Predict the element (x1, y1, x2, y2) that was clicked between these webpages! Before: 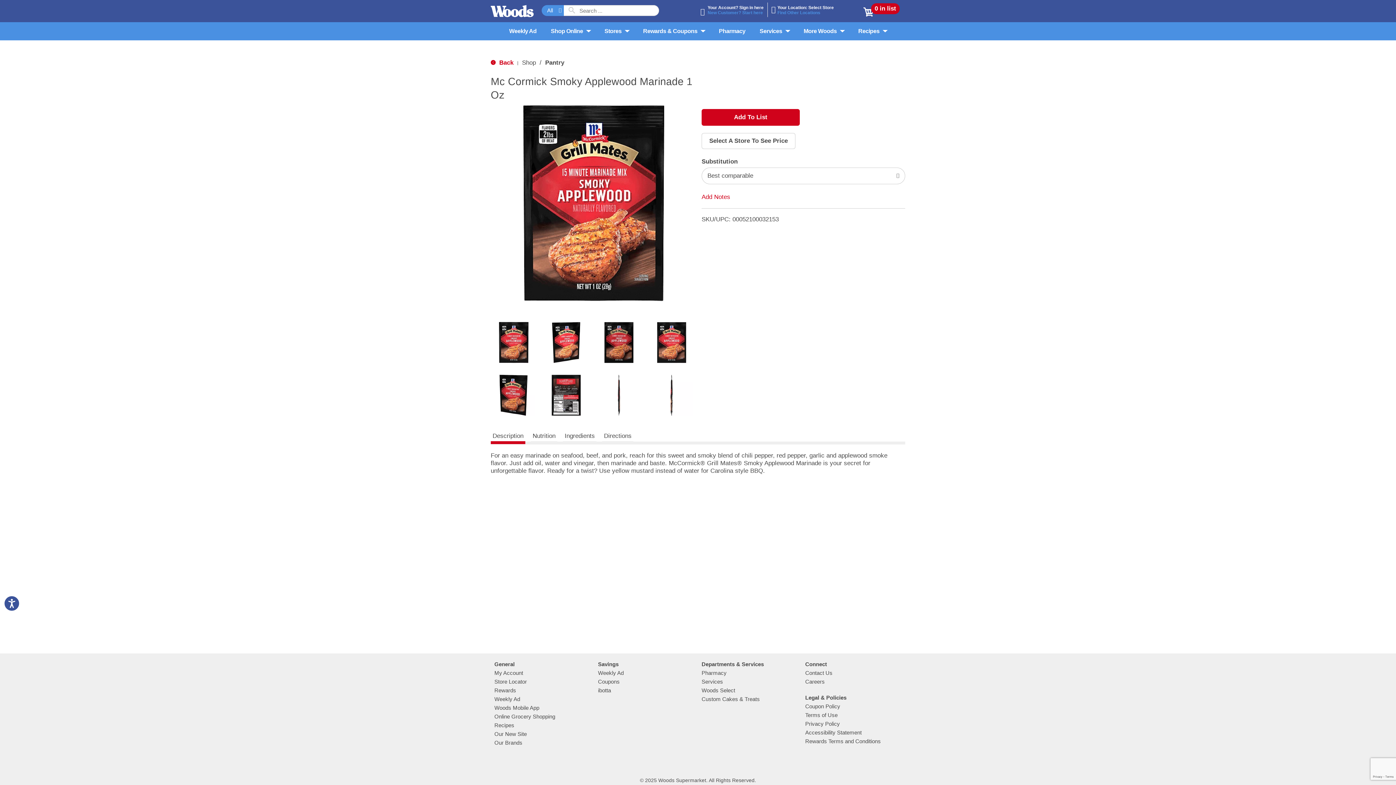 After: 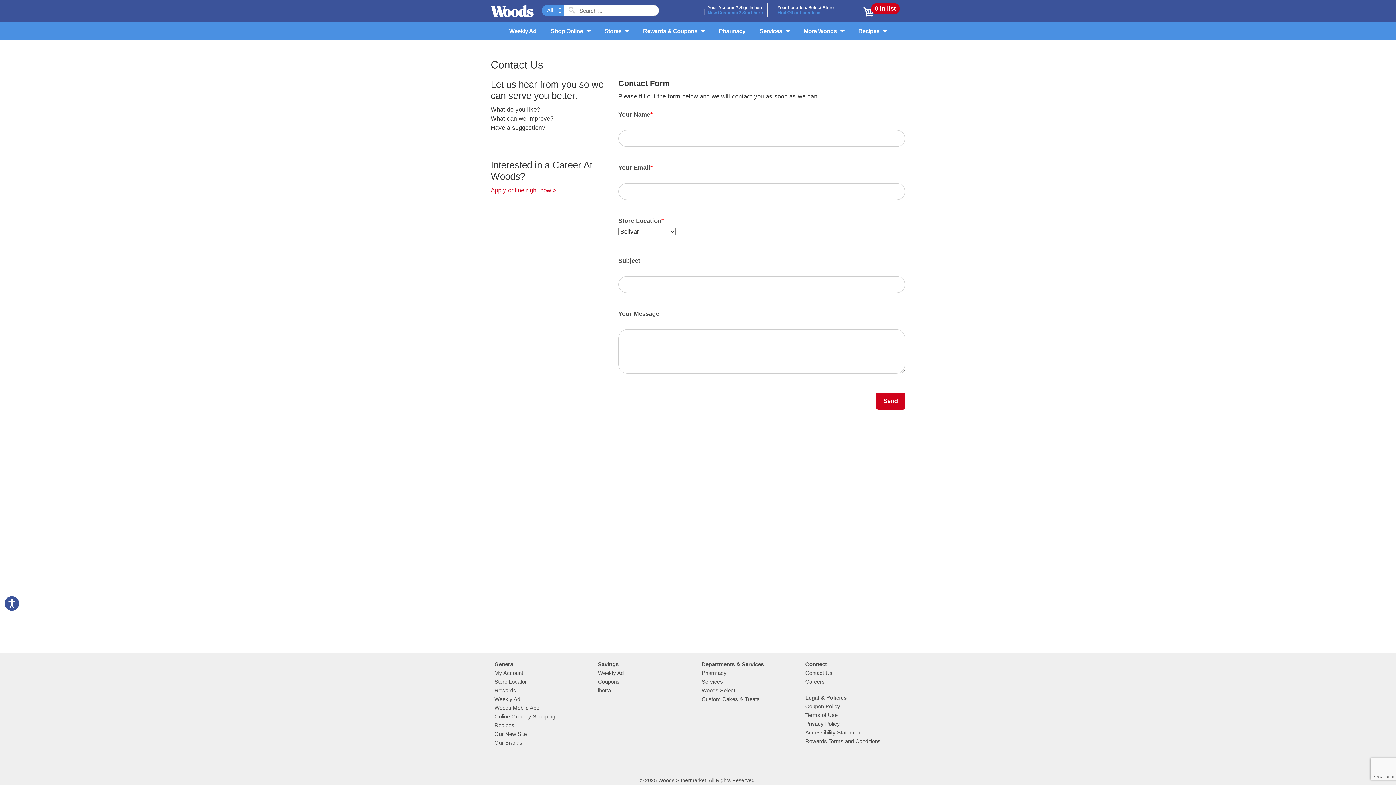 Action: bbox: (805, 670, 832, 676) label: Contact Us